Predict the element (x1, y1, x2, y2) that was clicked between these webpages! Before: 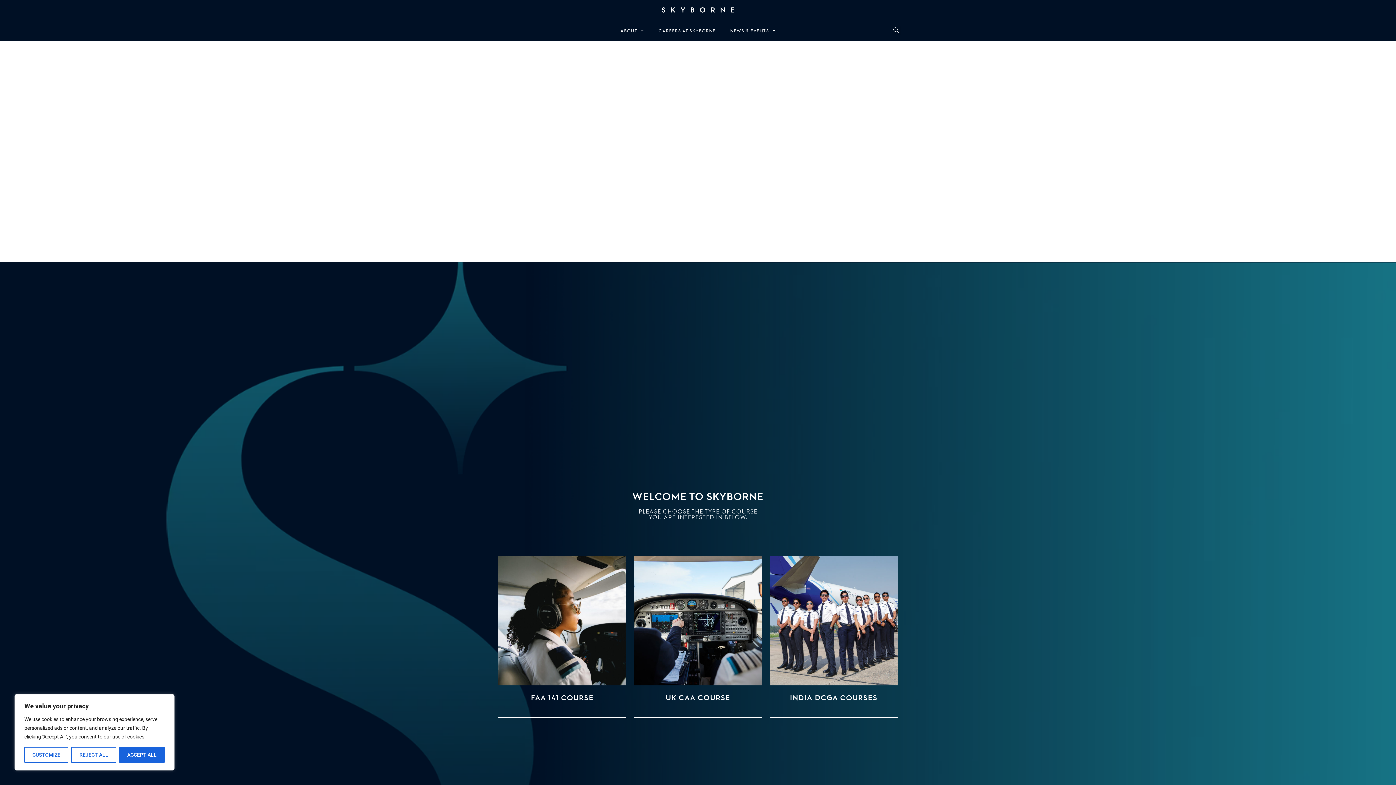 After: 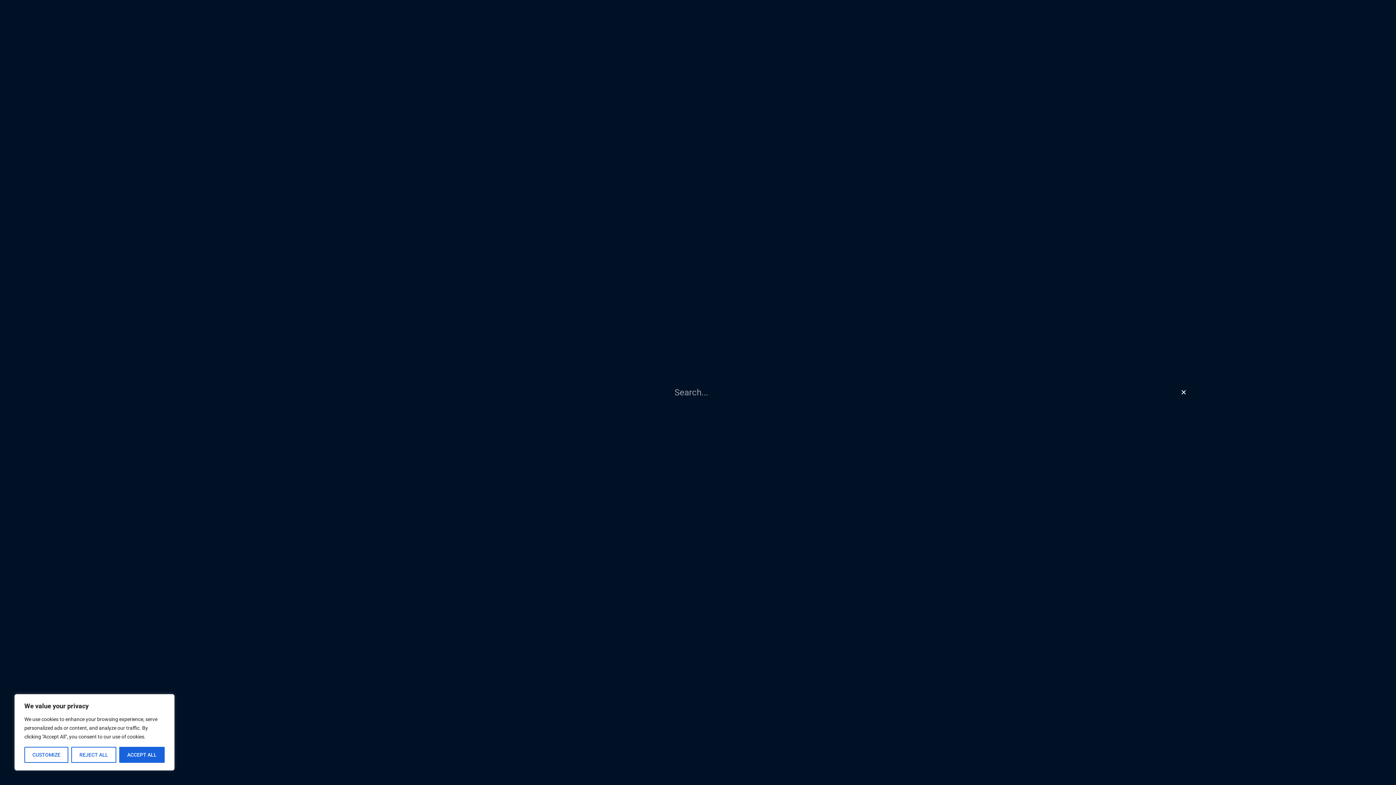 Action: bbox: (891, 26, 900, 35) label: Search